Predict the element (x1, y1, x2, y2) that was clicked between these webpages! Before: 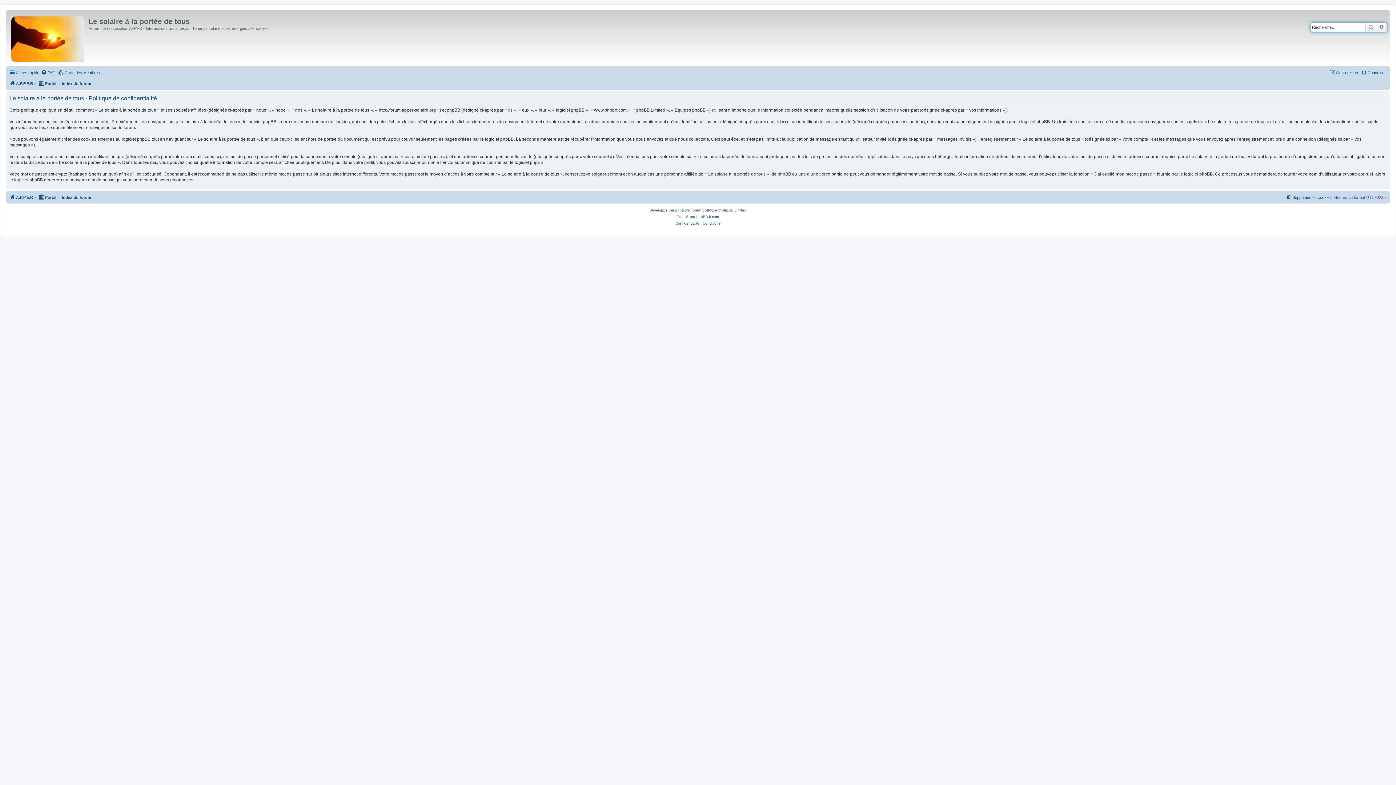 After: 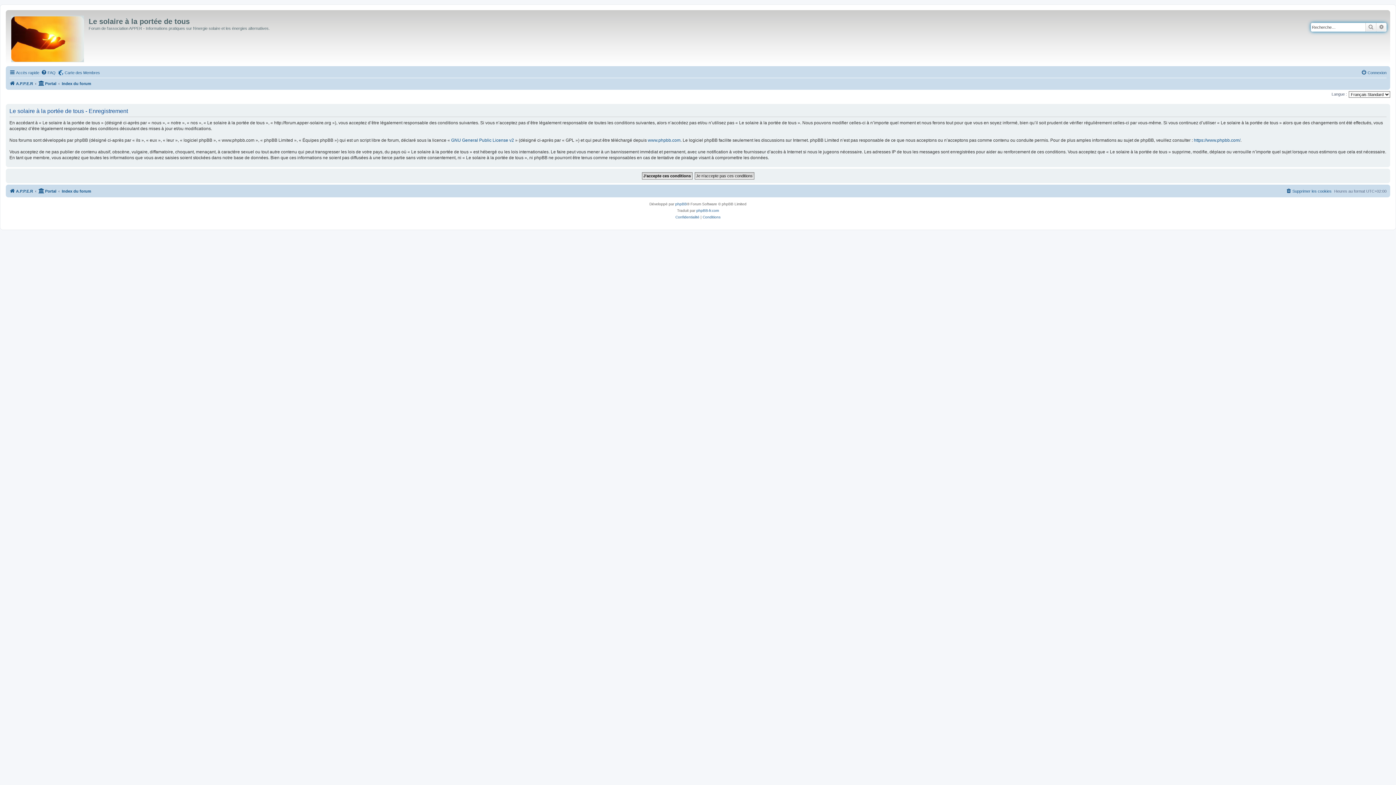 Action: bbox: (1329, 68, 1358, 77) label: S’enregistrer